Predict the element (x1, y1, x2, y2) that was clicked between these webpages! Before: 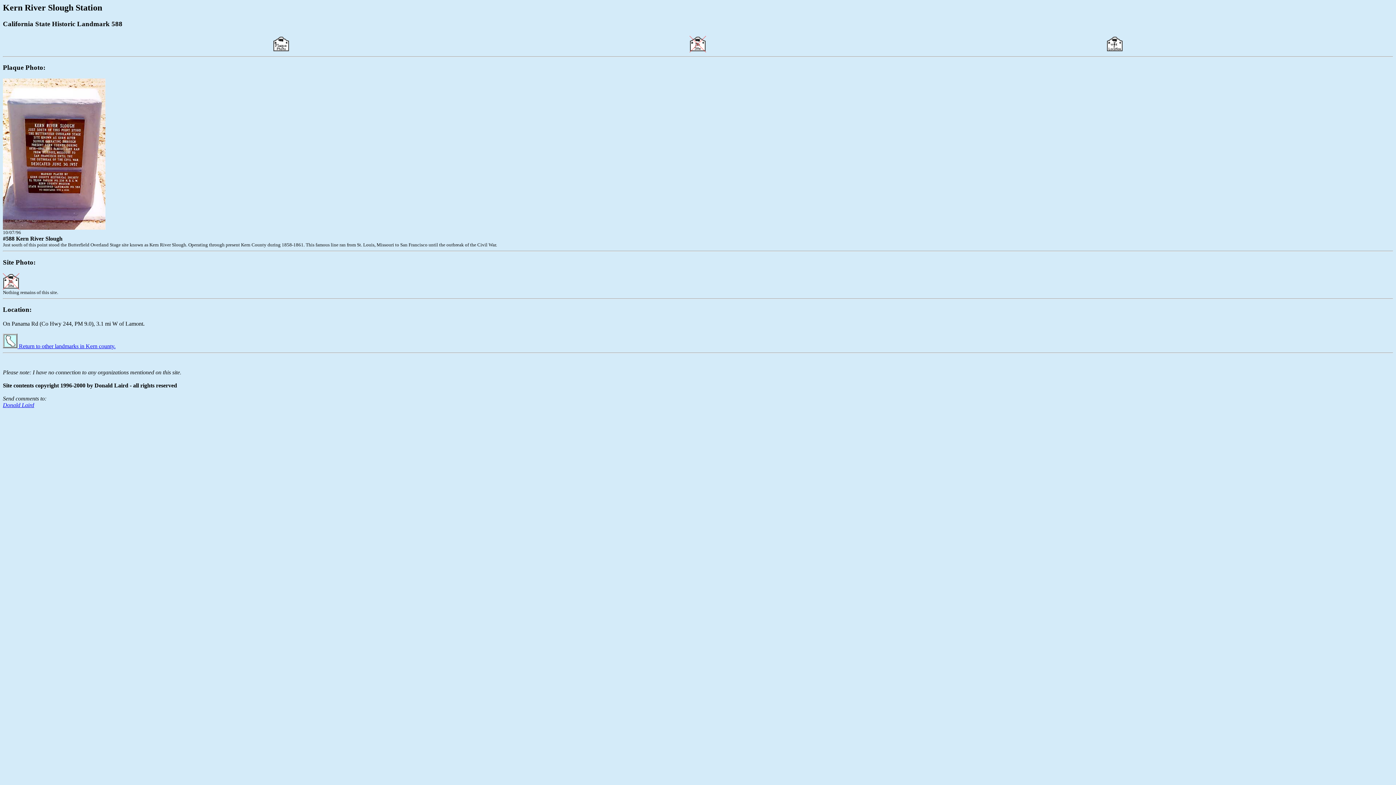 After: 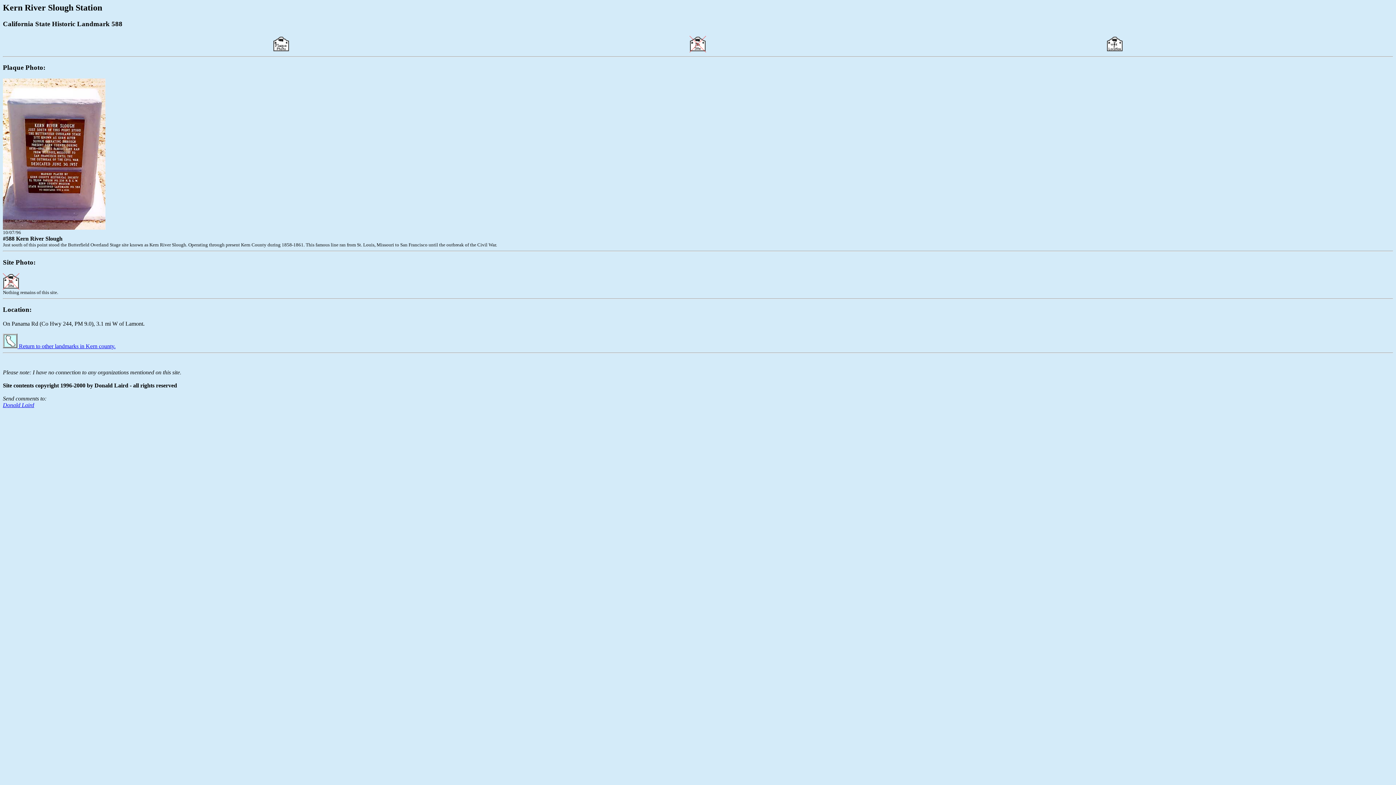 Action: label: Site Photo: bbox: (2, 258, 35, 266)